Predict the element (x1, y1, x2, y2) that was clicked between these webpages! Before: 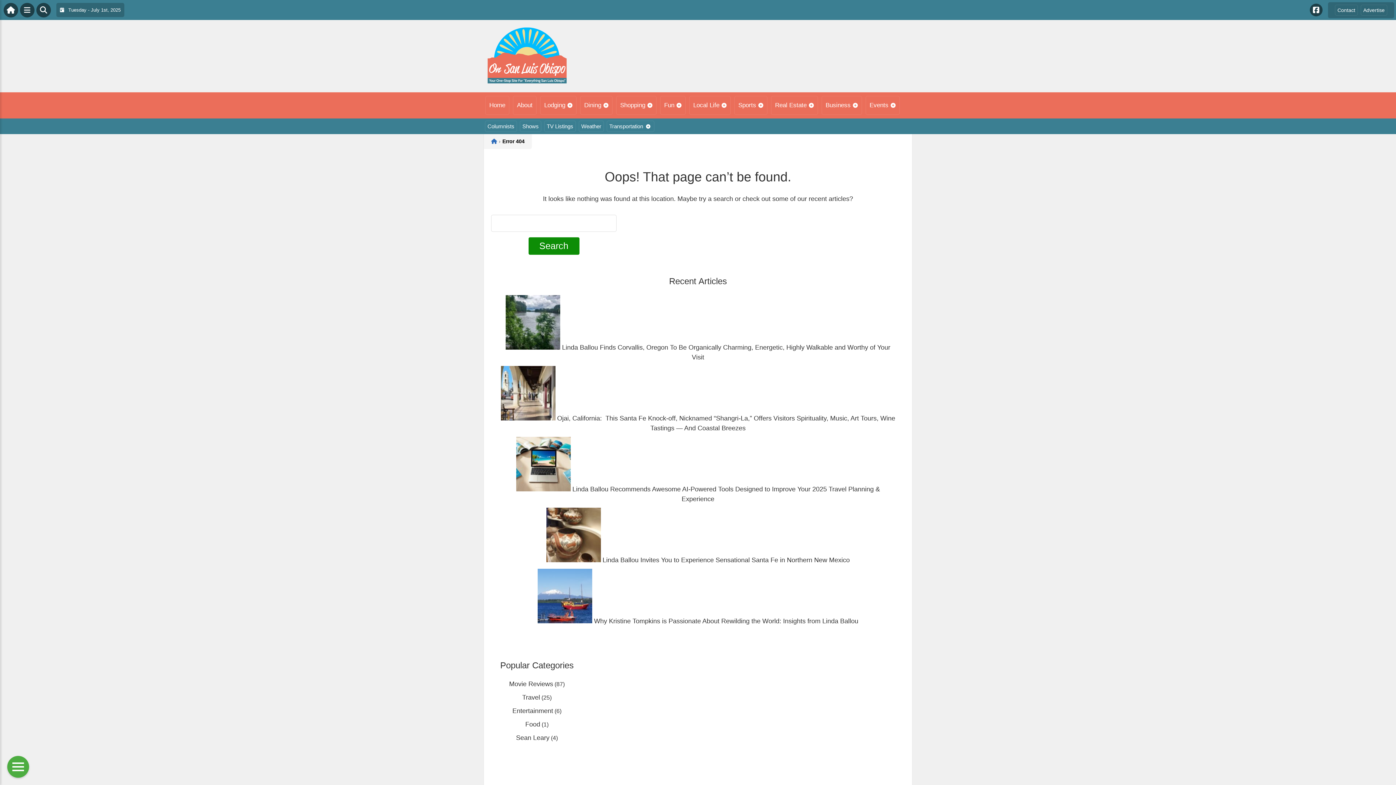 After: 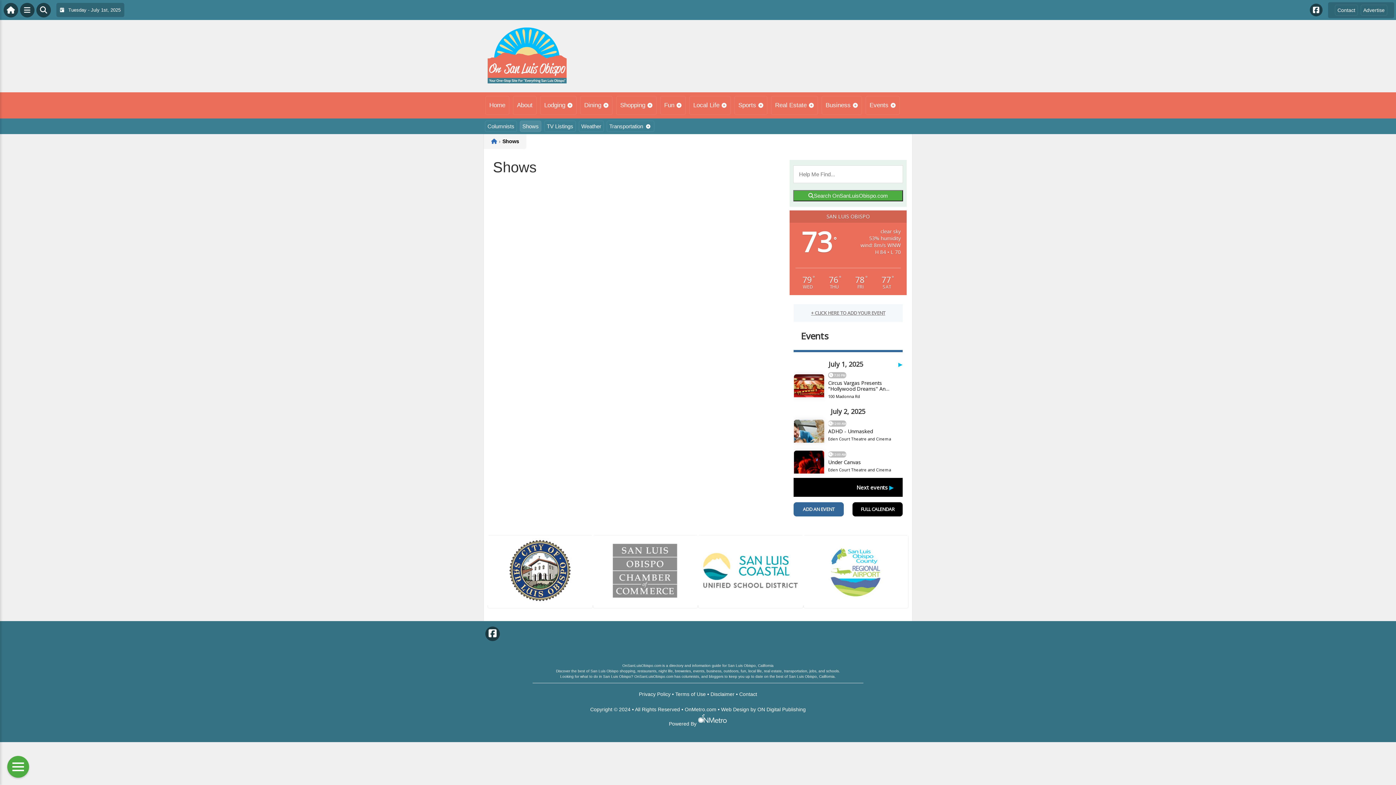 Action: bbox: (520, 120, 541, 132) label: Shows